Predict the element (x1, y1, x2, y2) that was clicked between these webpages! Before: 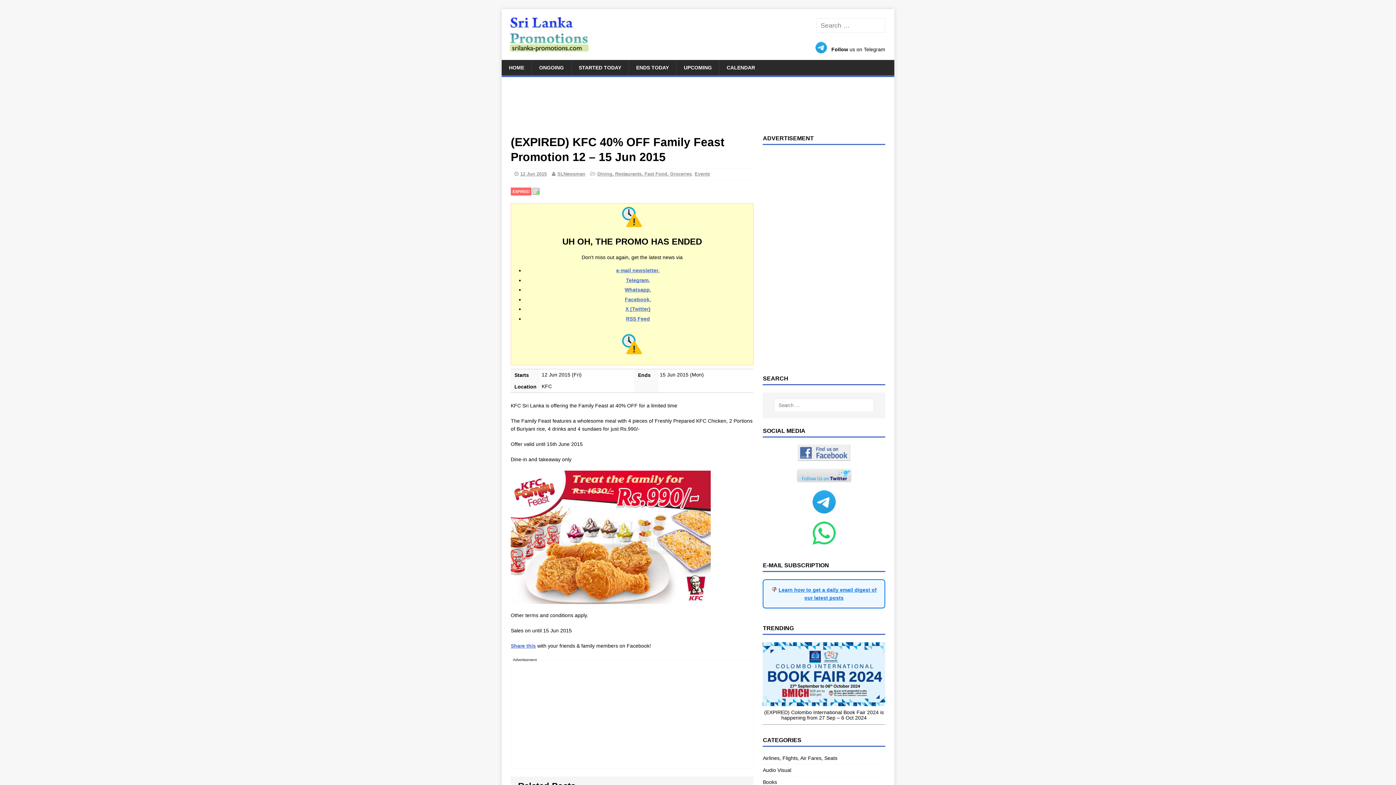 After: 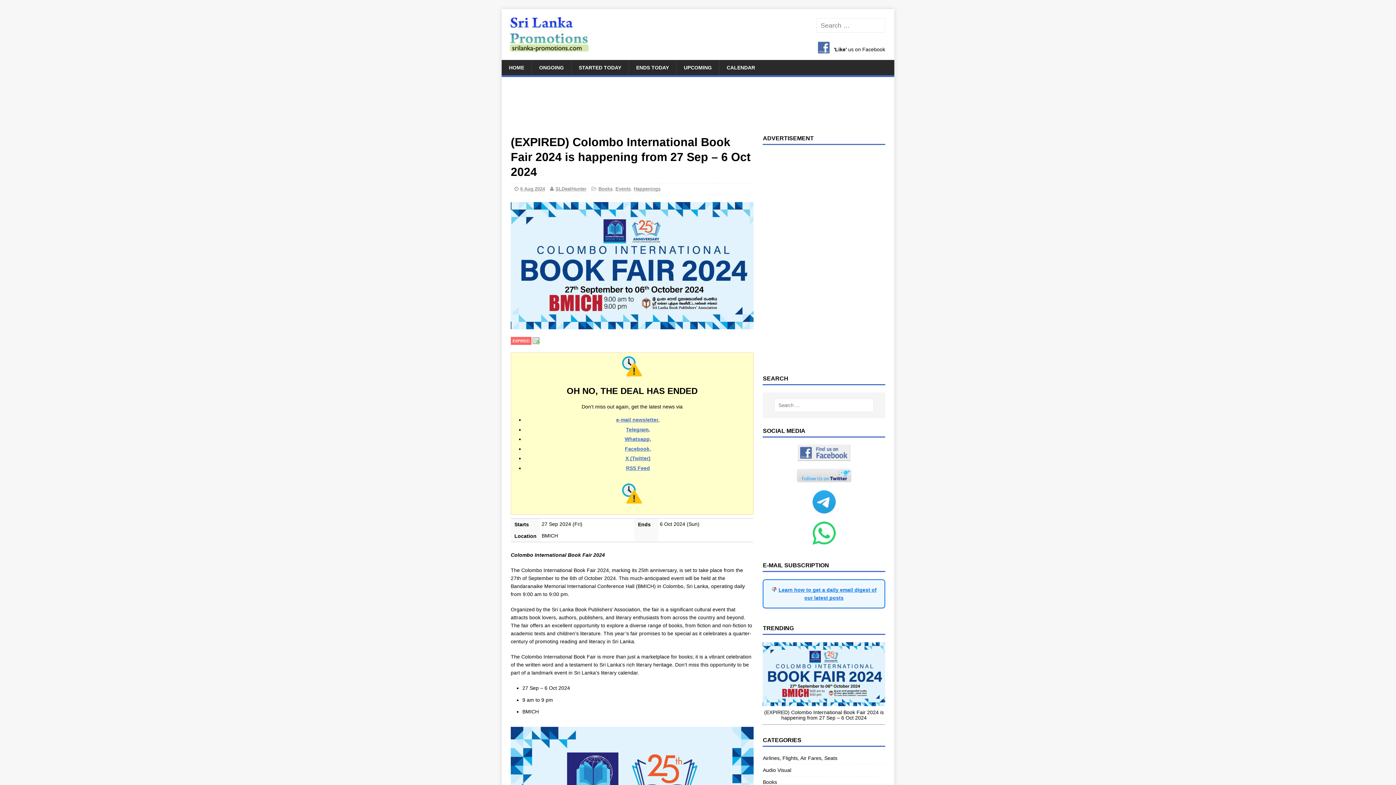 Action: label: (EXPIRED) Colombo International Book Fair 2024 is happening from 27 Sep – 6 Oct 2024 bbox: (763, 699, 885, 721)